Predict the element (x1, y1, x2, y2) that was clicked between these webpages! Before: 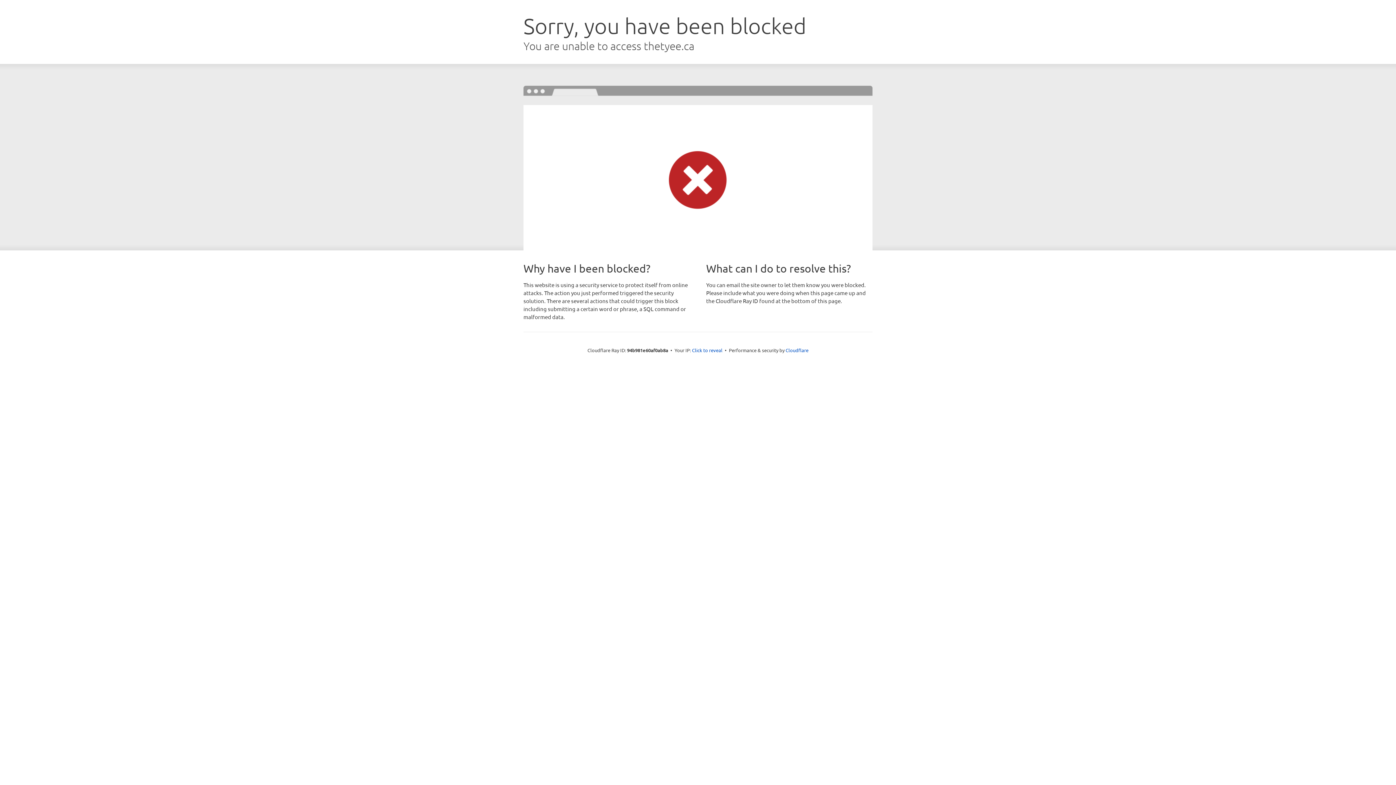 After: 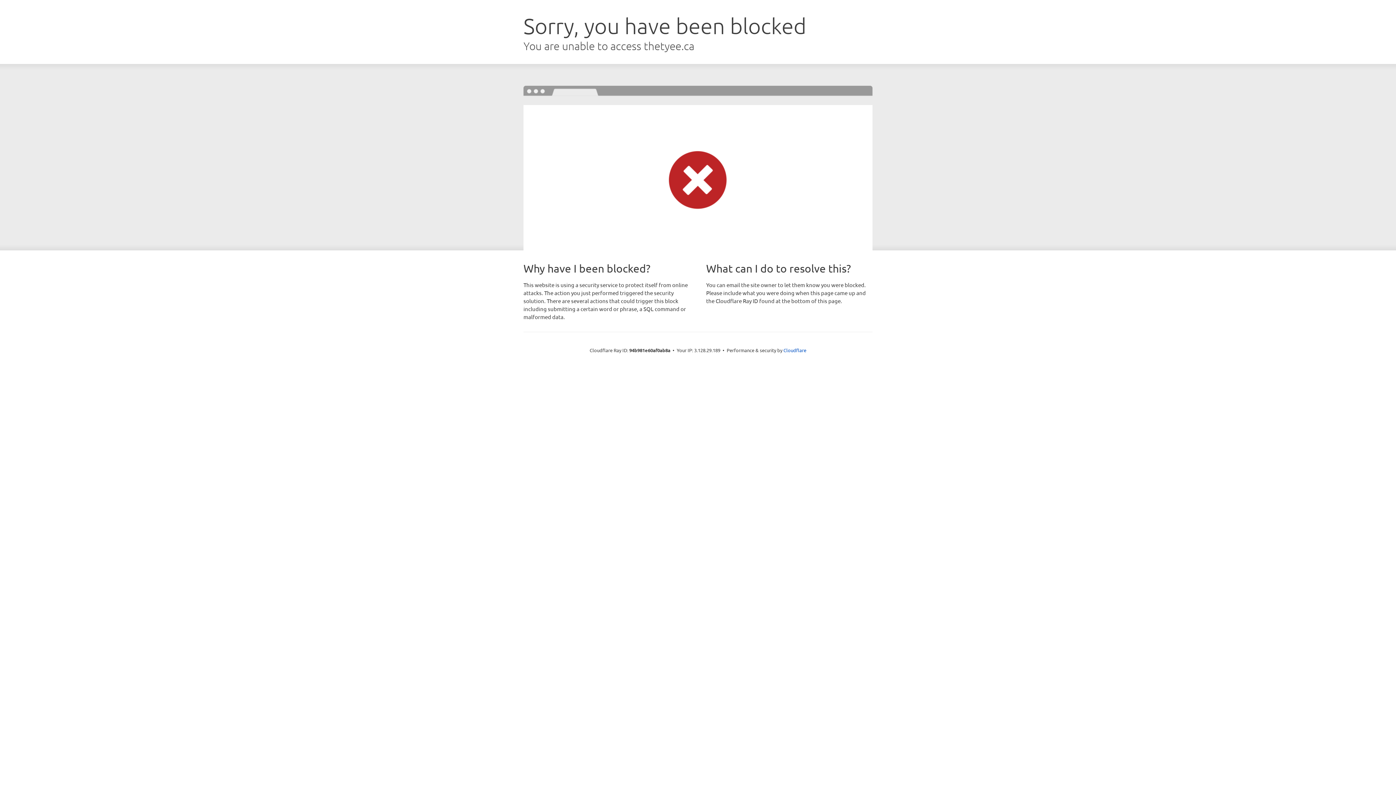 Action: label: Click to reveal bbox: (692, 346, 722, 353)